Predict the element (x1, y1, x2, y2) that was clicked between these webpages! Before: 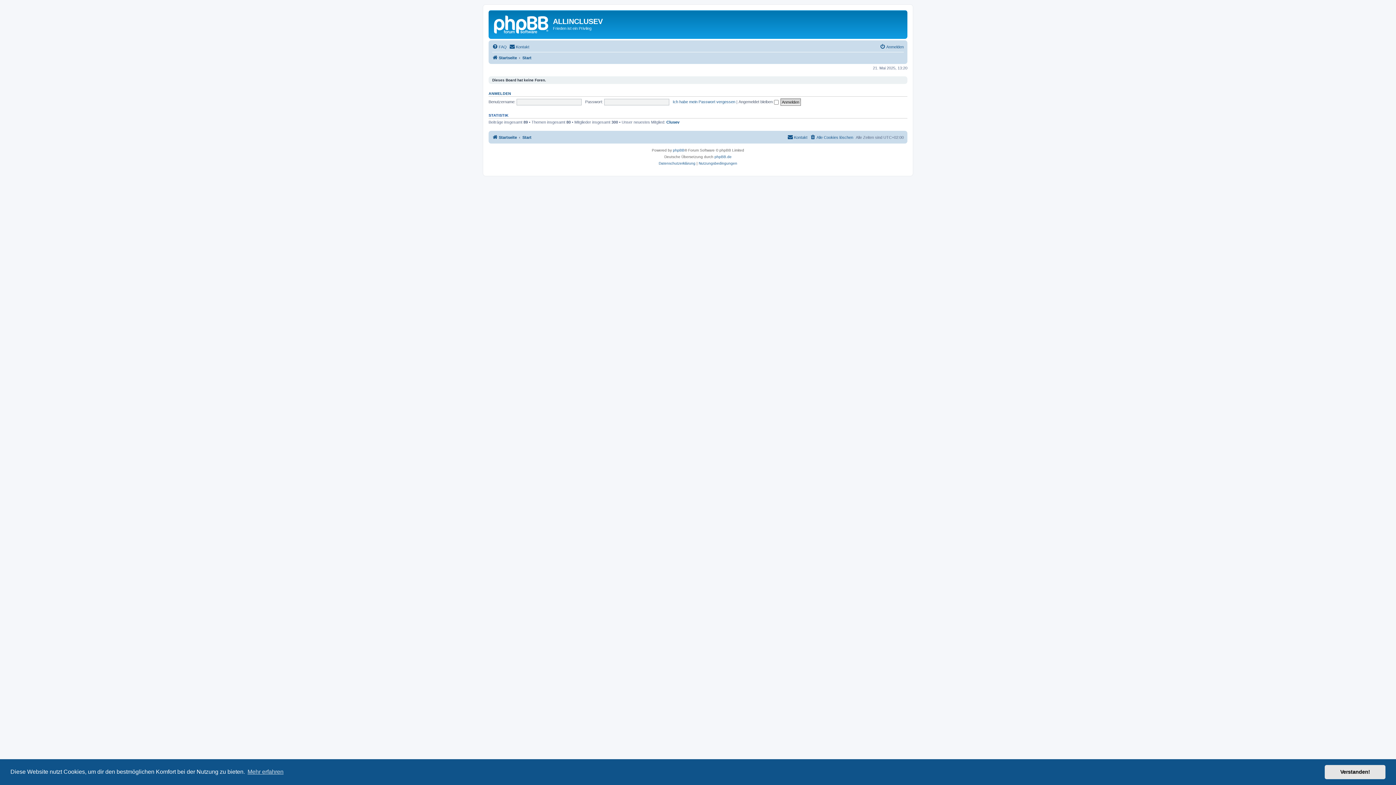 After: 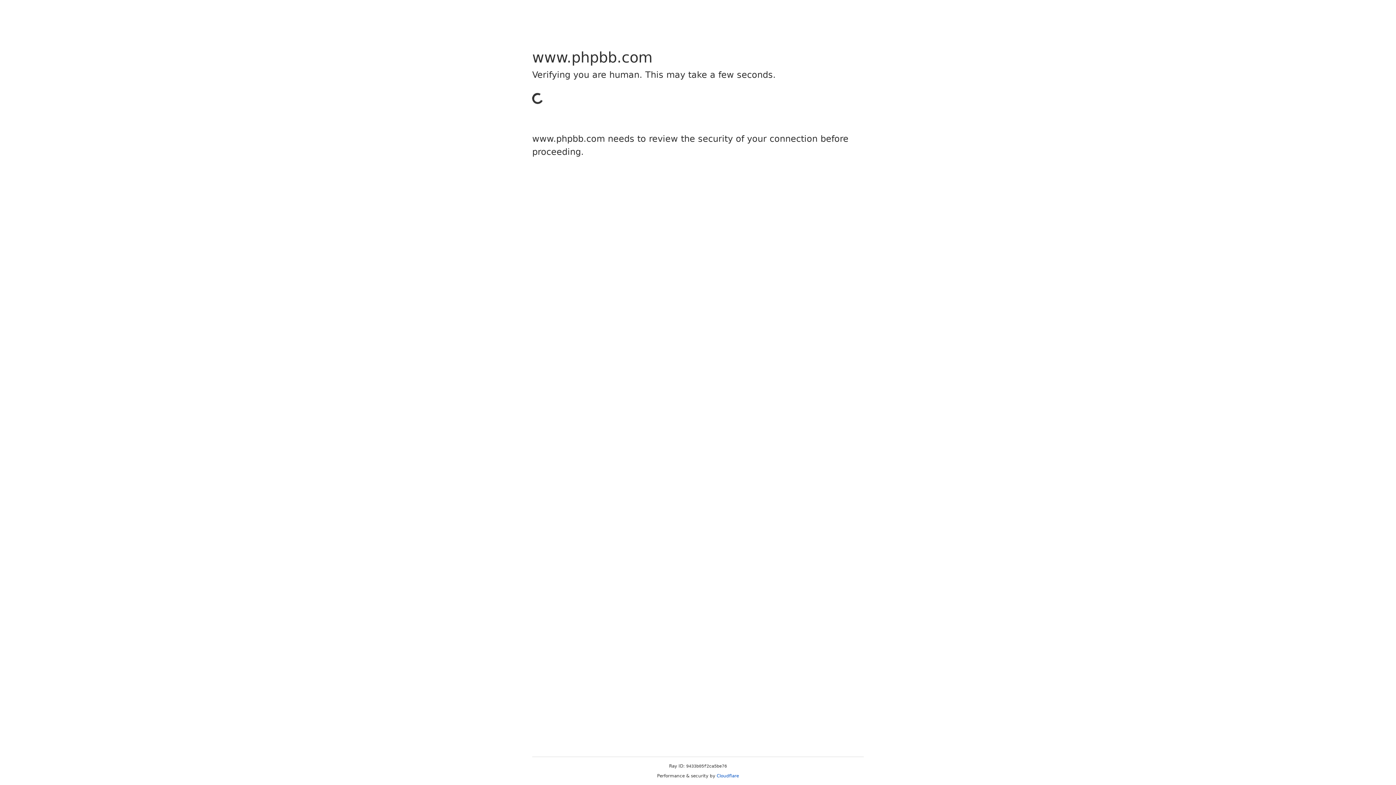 Action: bbox: (673, 147, 684, 153) label: phpBB